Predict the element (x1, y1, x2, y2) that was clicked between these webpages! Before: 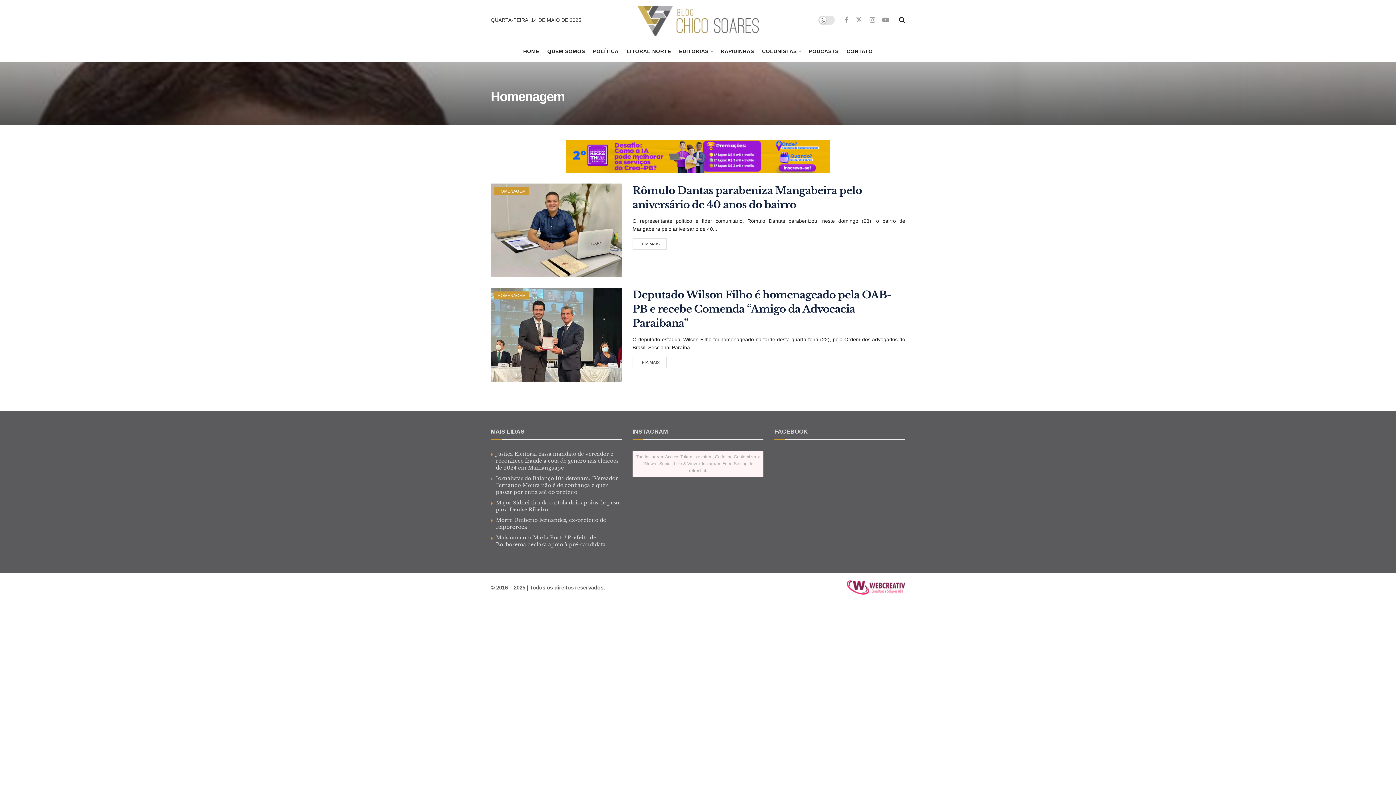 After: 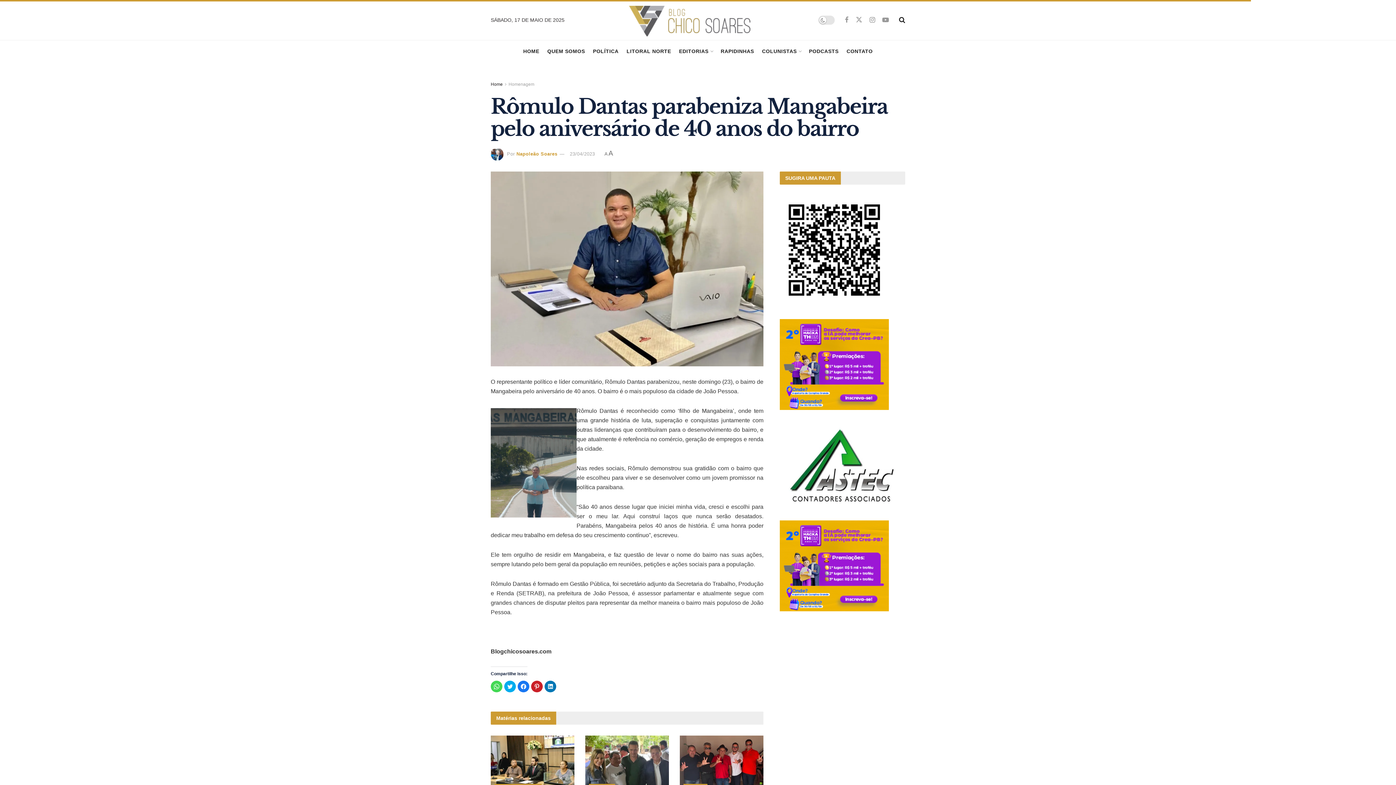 Action: label: LEIA MAIS bbox: (632, 238, 666, 249)